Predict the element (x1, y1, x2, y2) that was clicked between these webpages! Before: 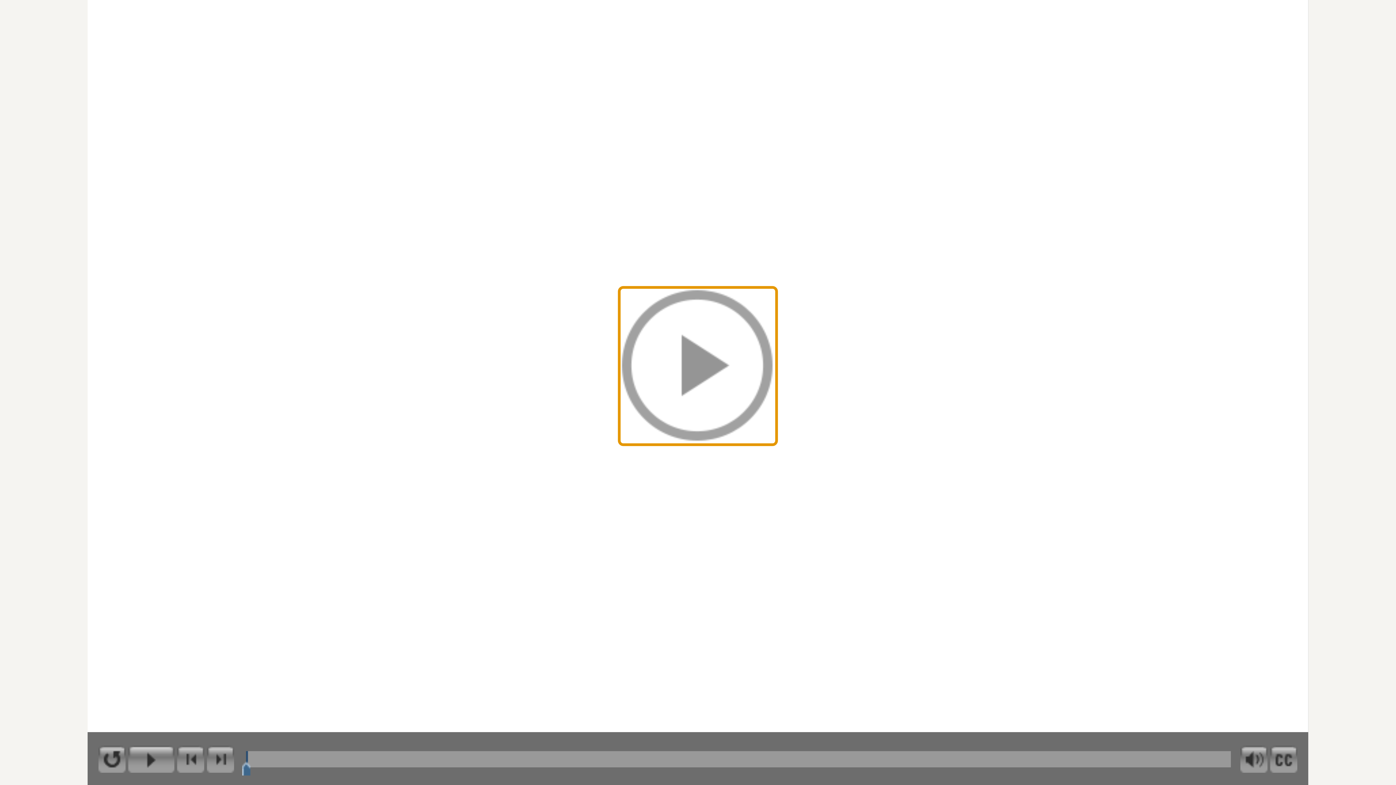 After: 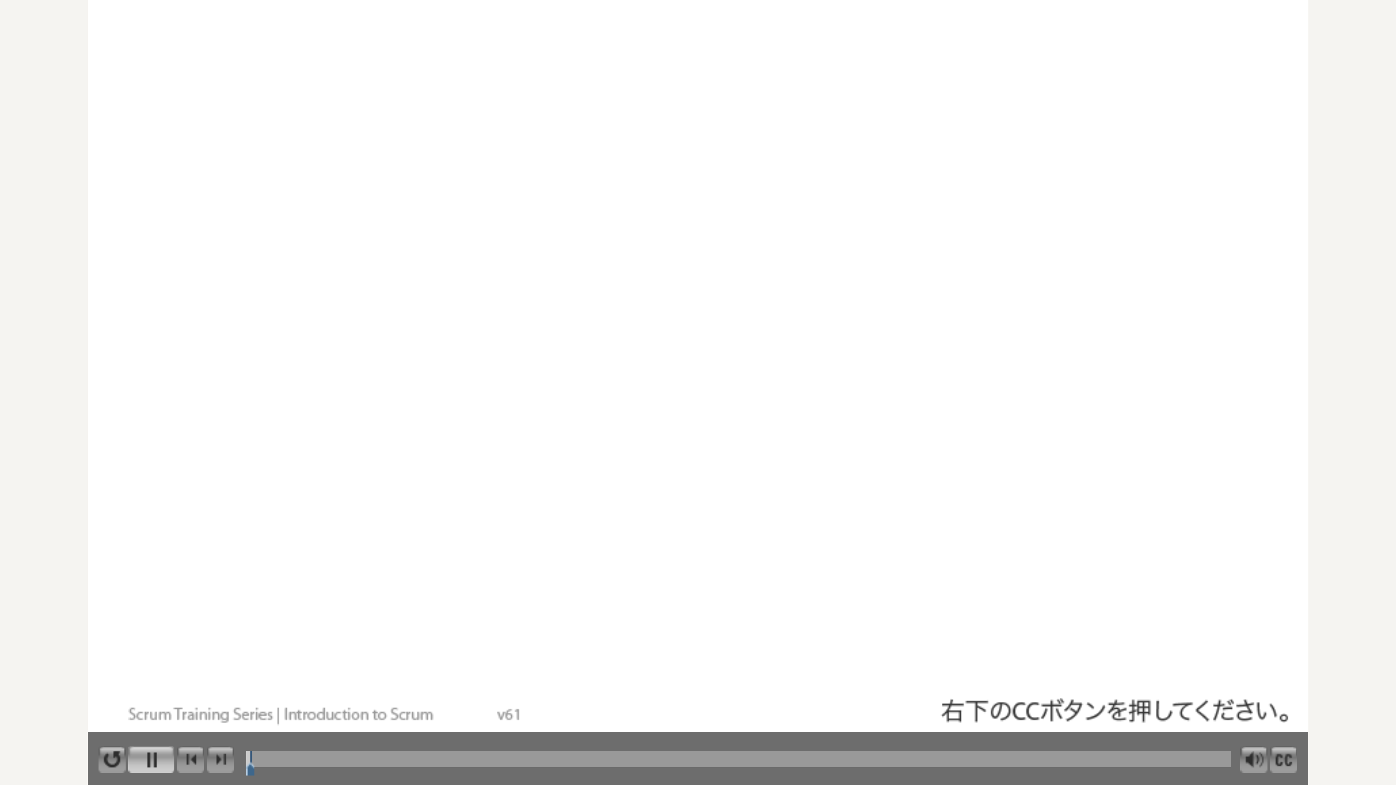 Action: bbox: (128, 745, 174, 772)